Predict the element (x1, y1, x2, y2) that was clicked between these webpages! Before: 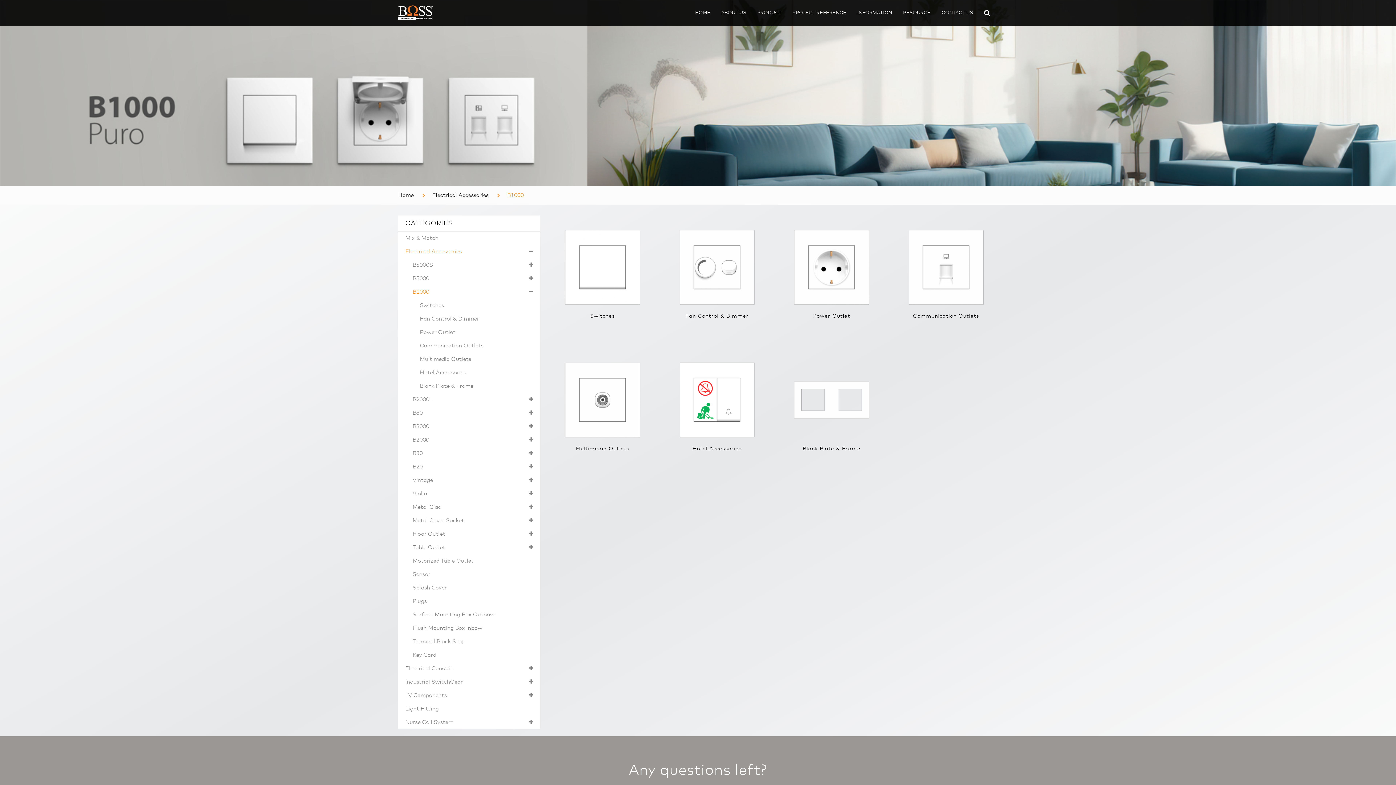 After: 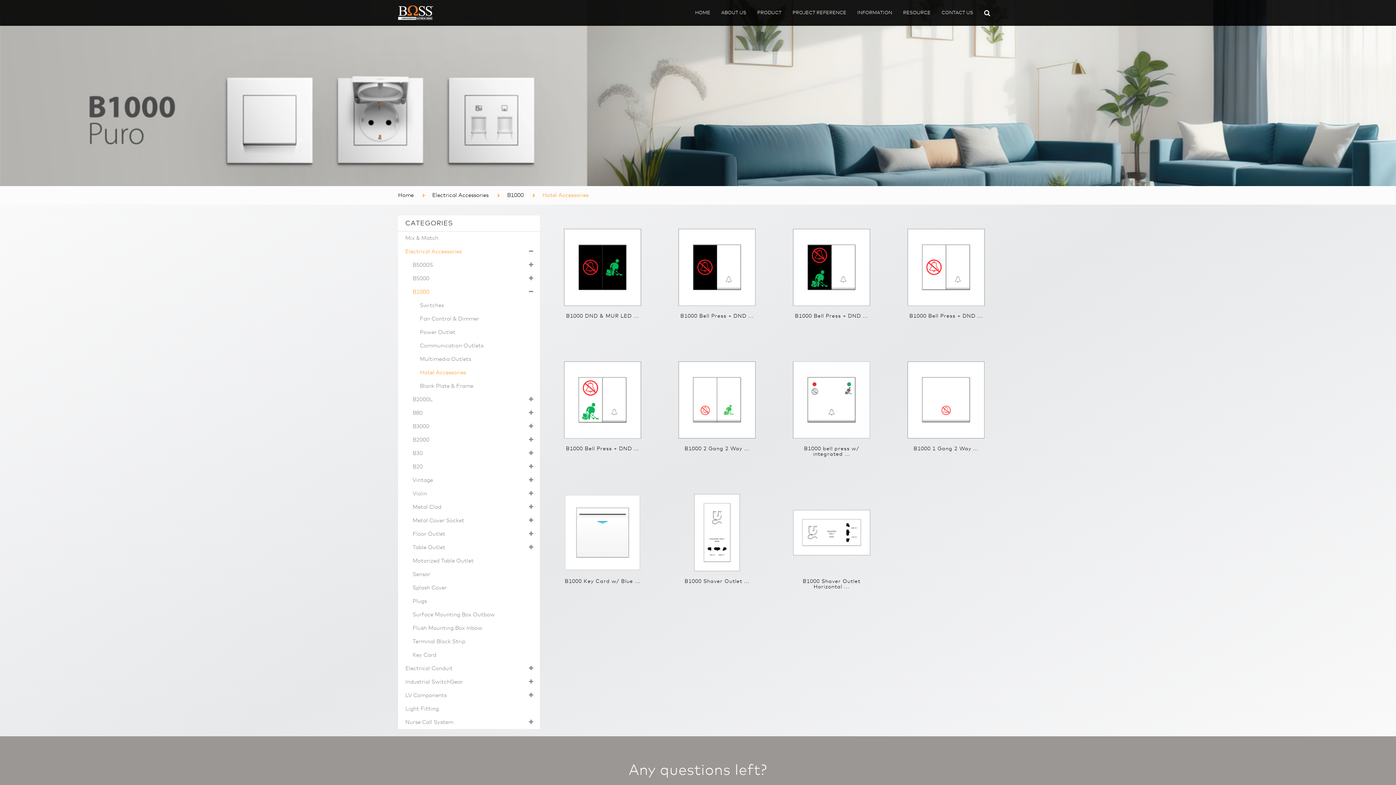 Action: label: Hotel Accessories bbox: (398, 366, 540, 379)